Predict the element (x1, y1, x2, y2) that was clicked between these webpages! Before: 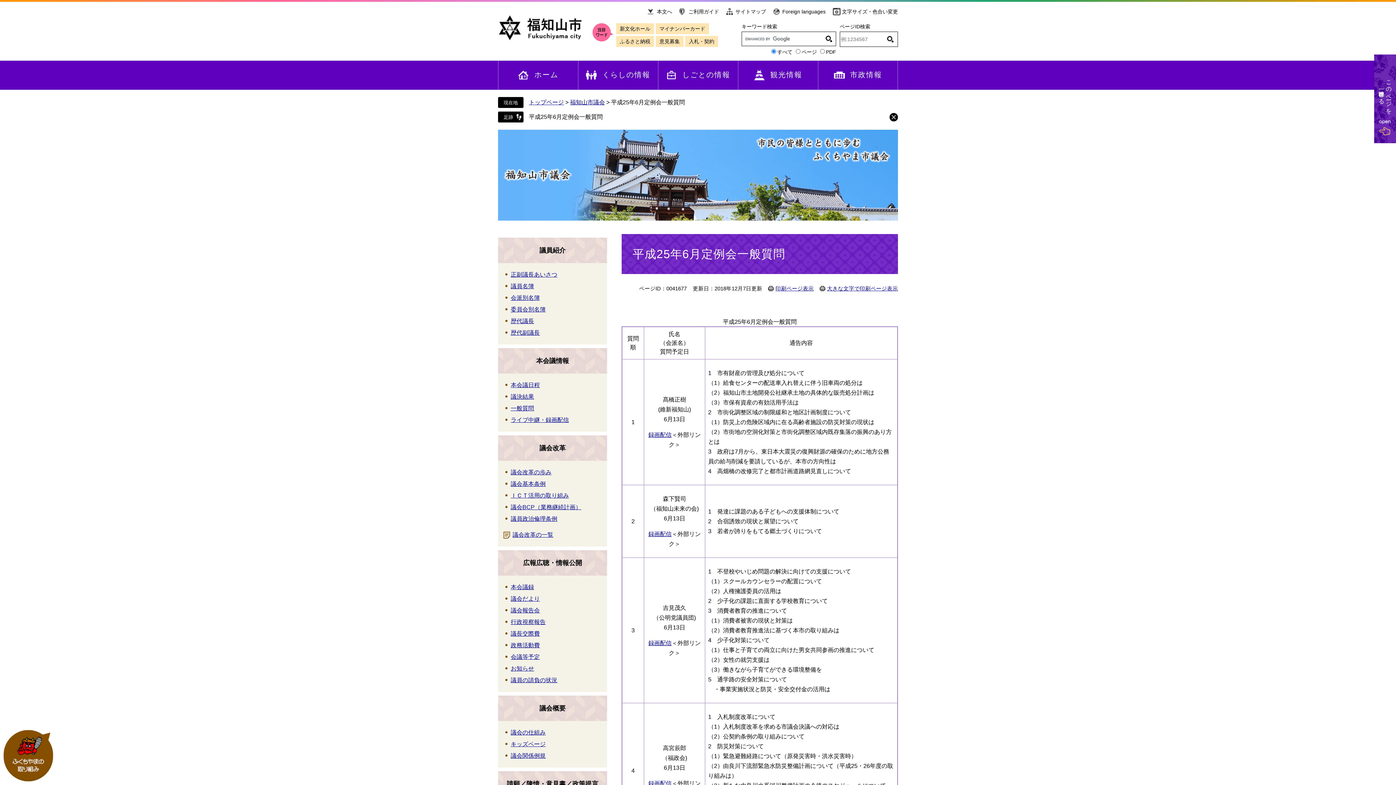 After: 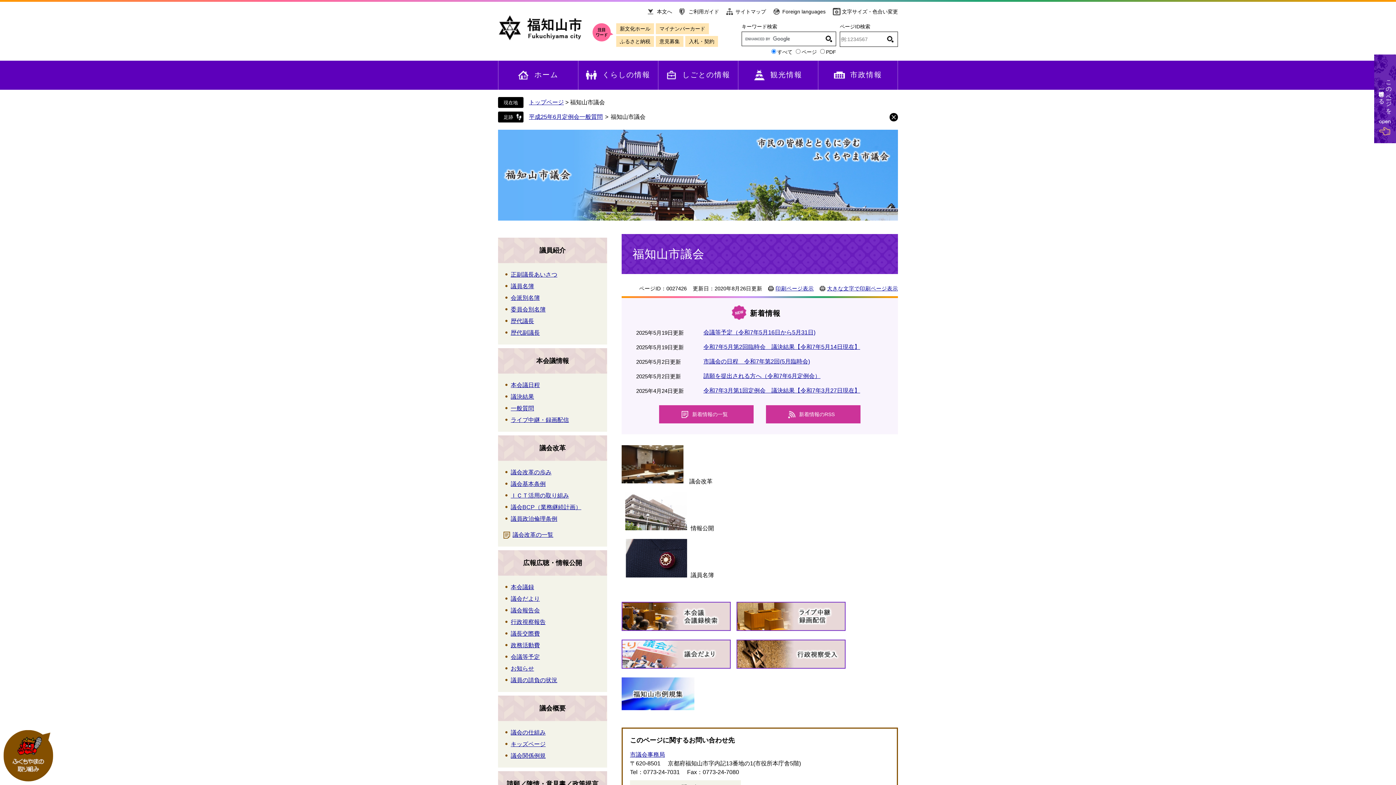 Action: bbox: (498, 215, 898, 221)